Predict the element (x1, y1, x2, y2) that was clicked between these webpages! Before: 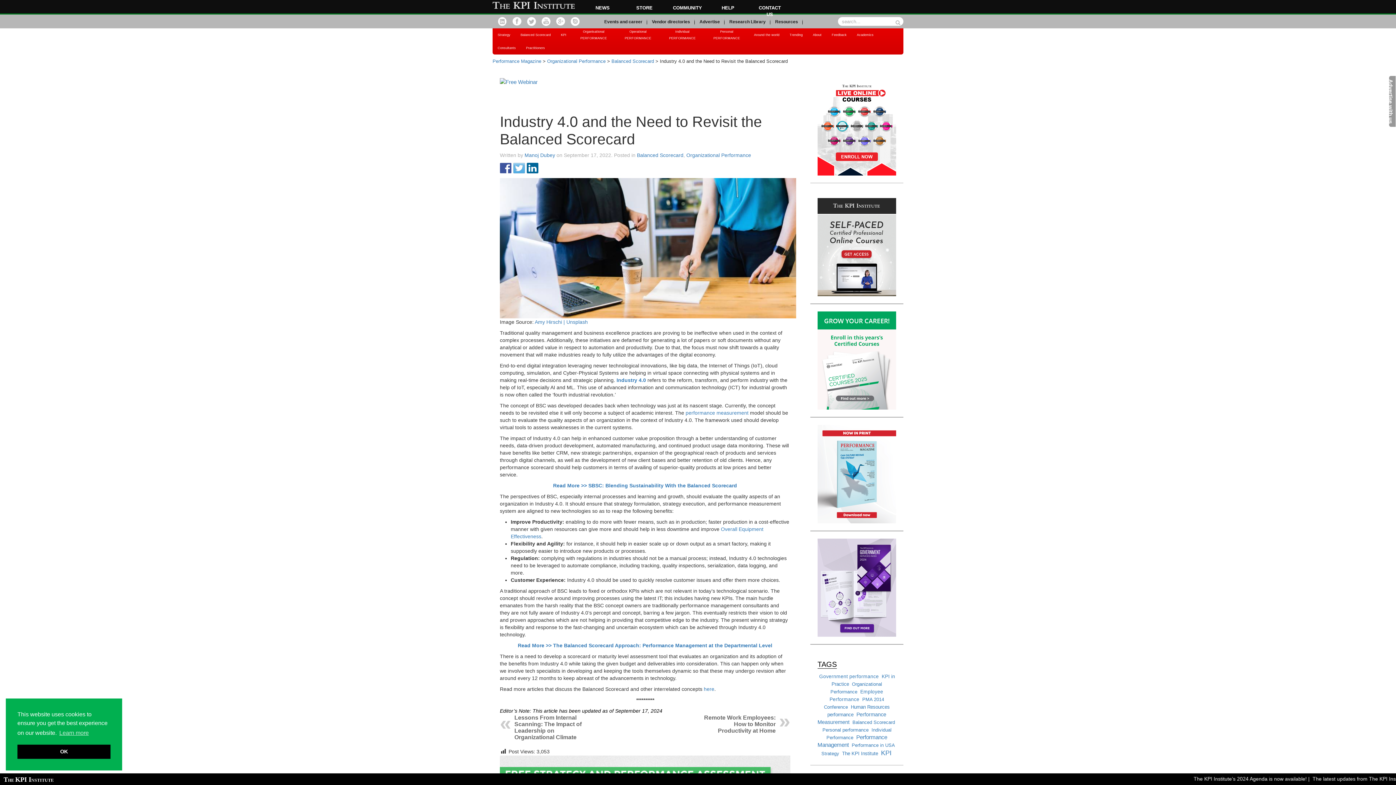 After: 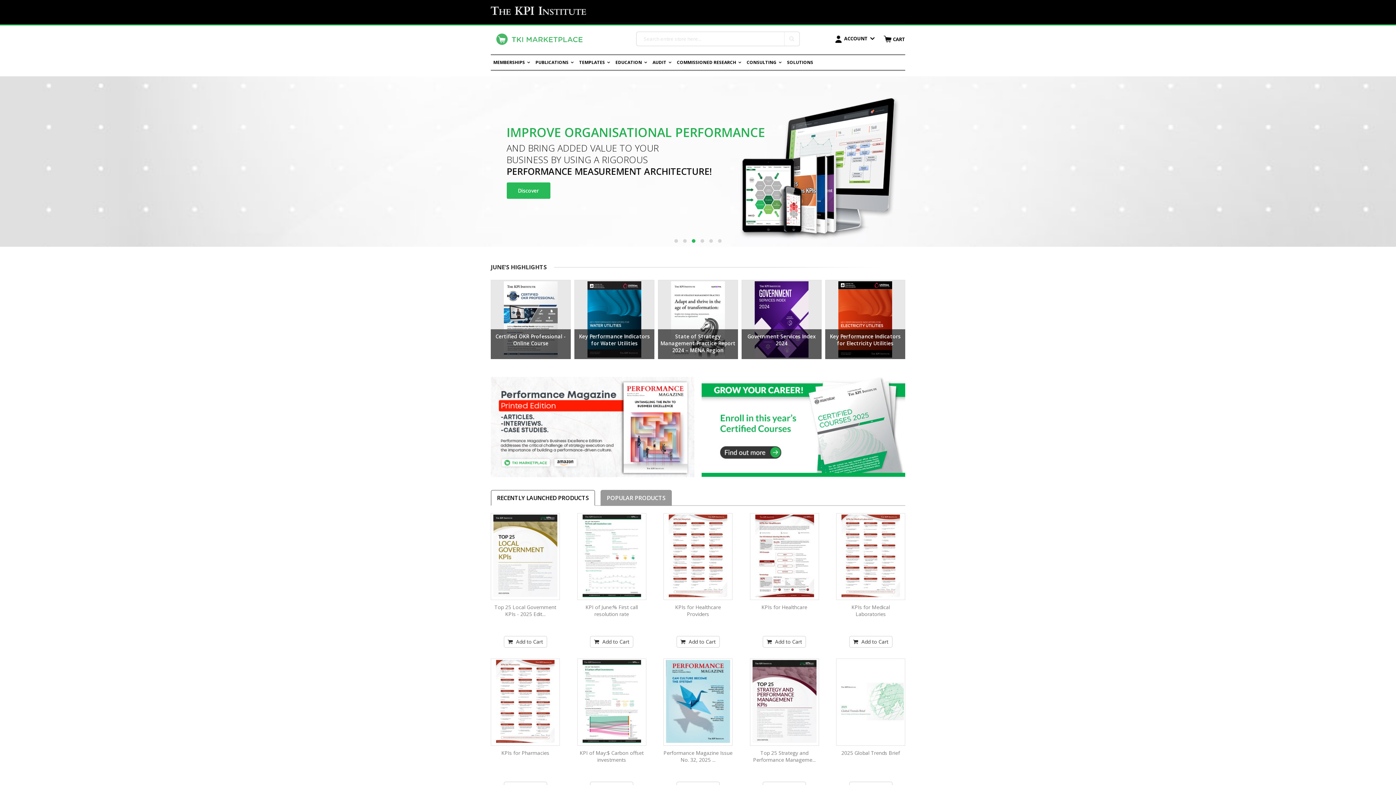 Action: bbox: (627, 4, 661, 11) label: STORE